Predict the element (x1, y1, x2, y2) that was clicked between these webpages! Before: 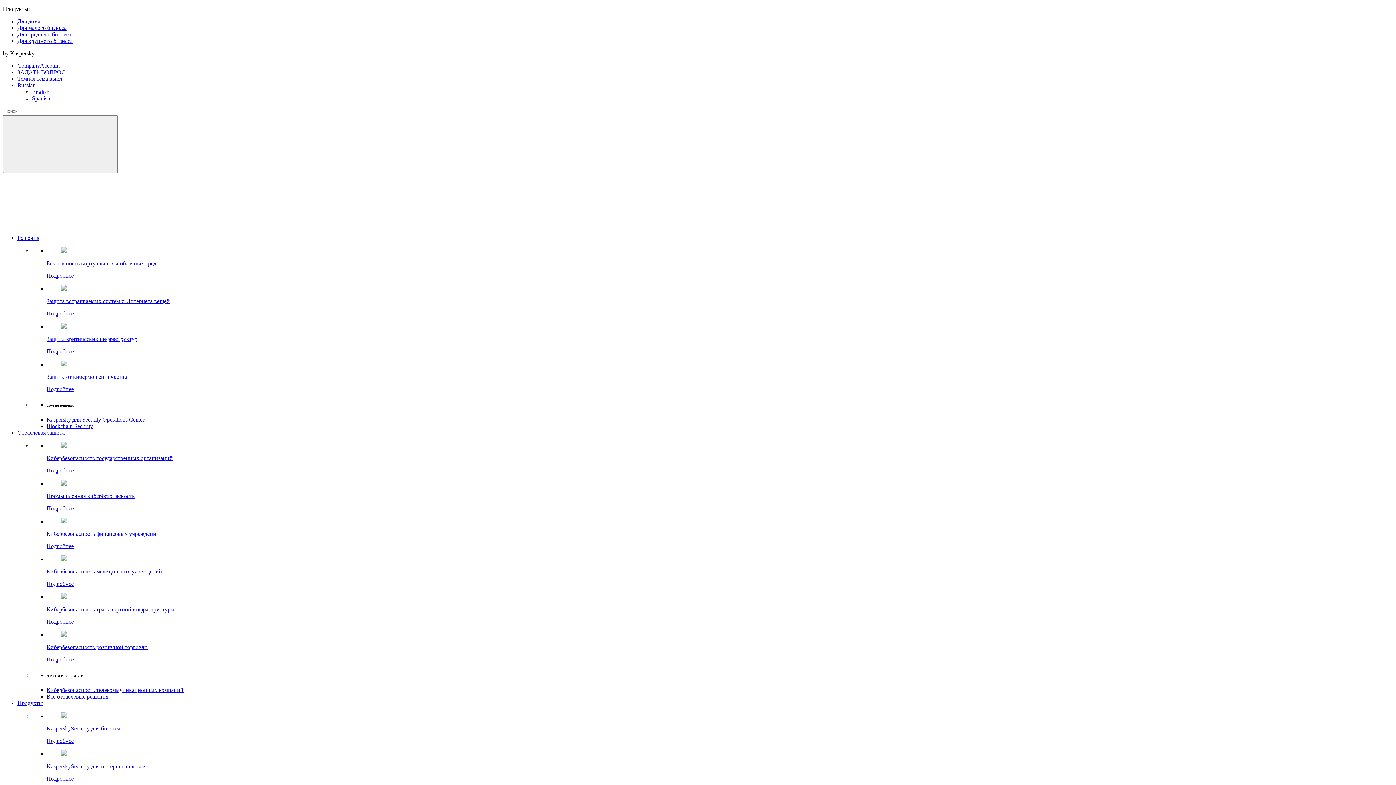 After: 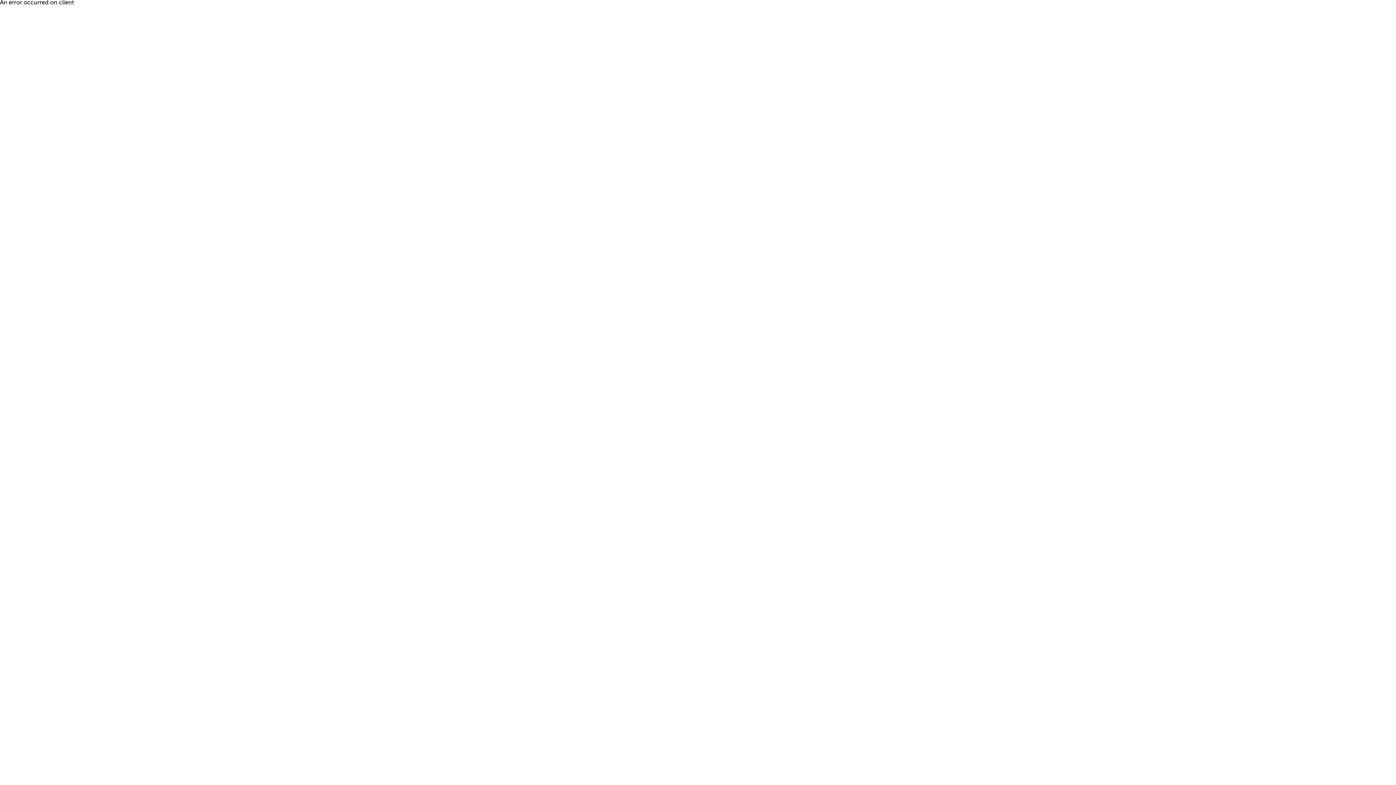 Action: bbox: (46, 687, 183, 693) label: Кибербезопасность телекоммуникационных компаний